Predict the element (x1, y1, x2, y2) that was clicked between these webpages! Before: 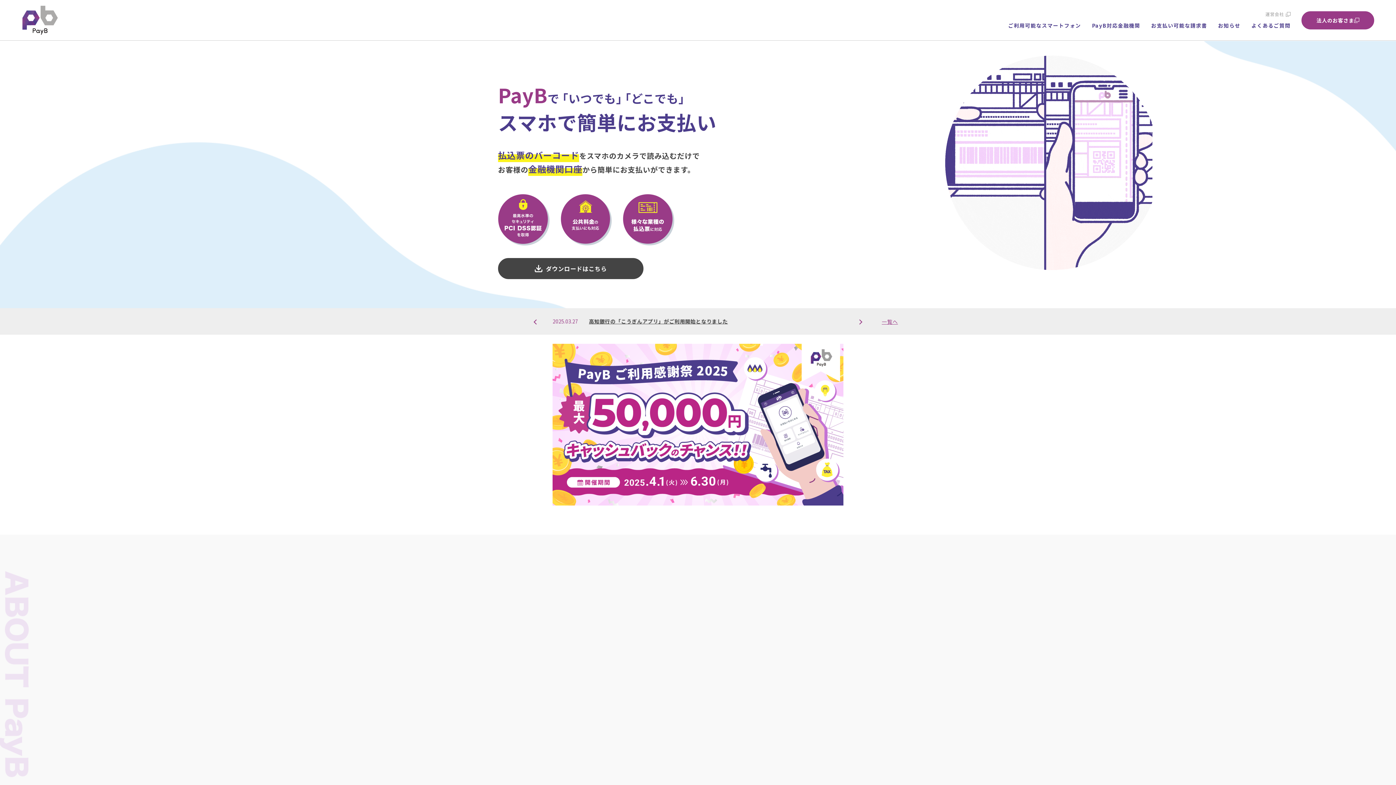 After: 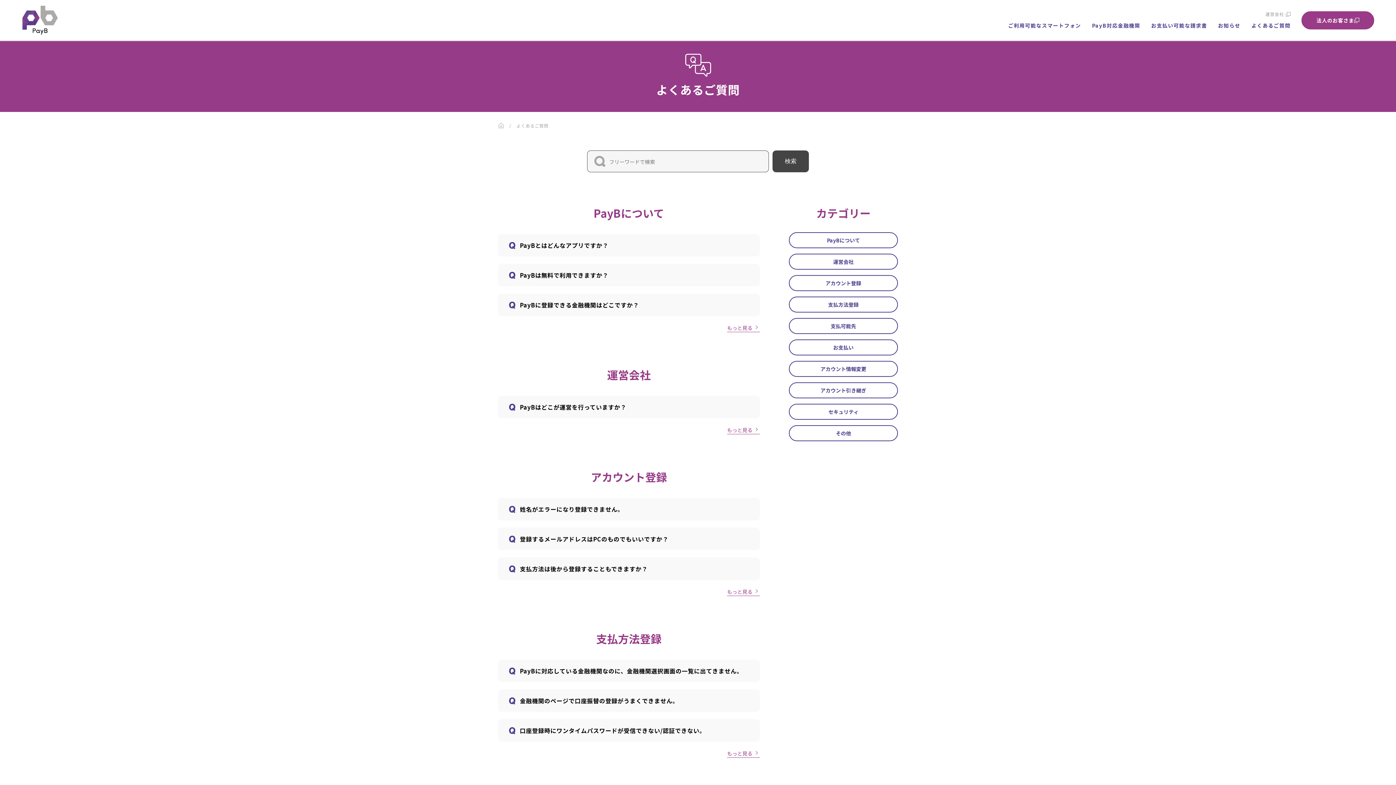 Action: label: よくあるご質問 bbox: (1246, 19, 1296, 31)